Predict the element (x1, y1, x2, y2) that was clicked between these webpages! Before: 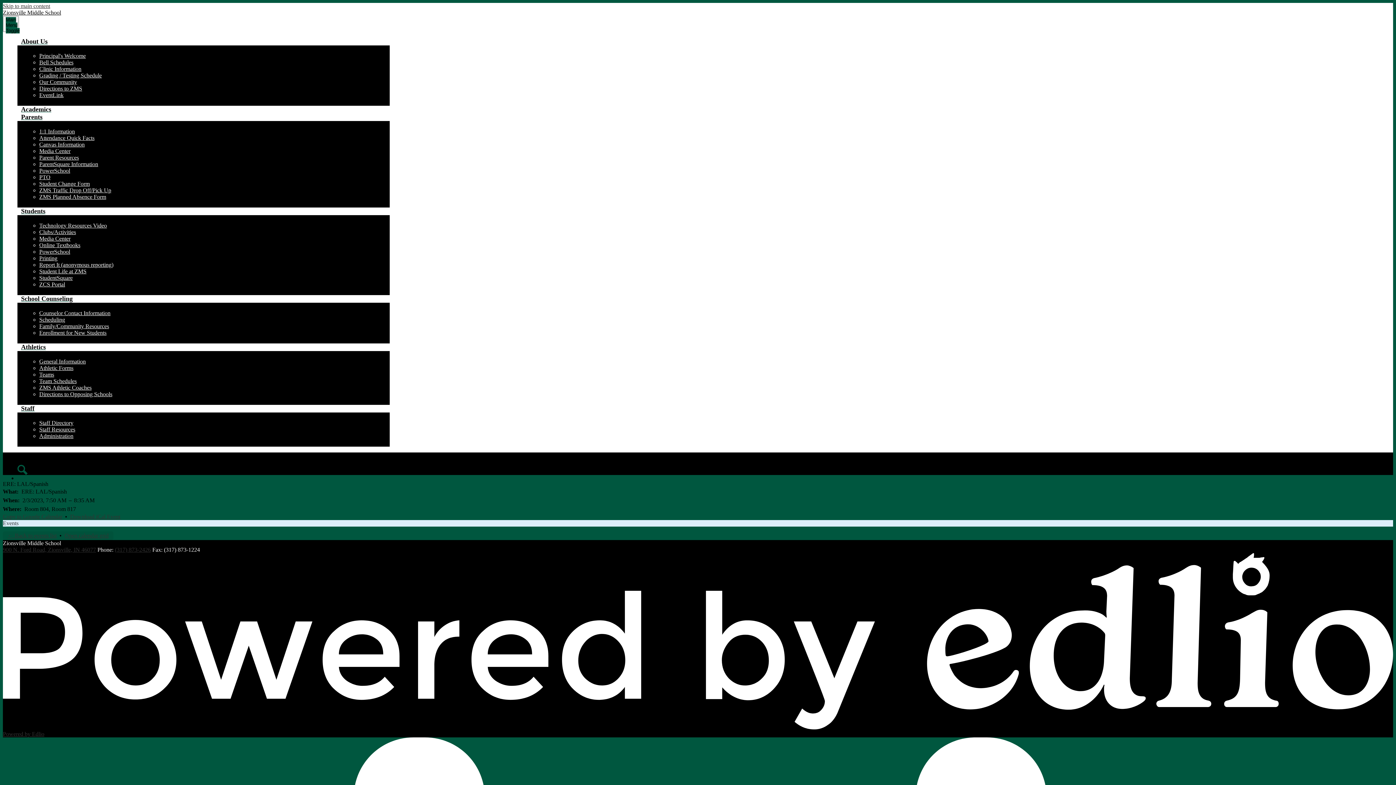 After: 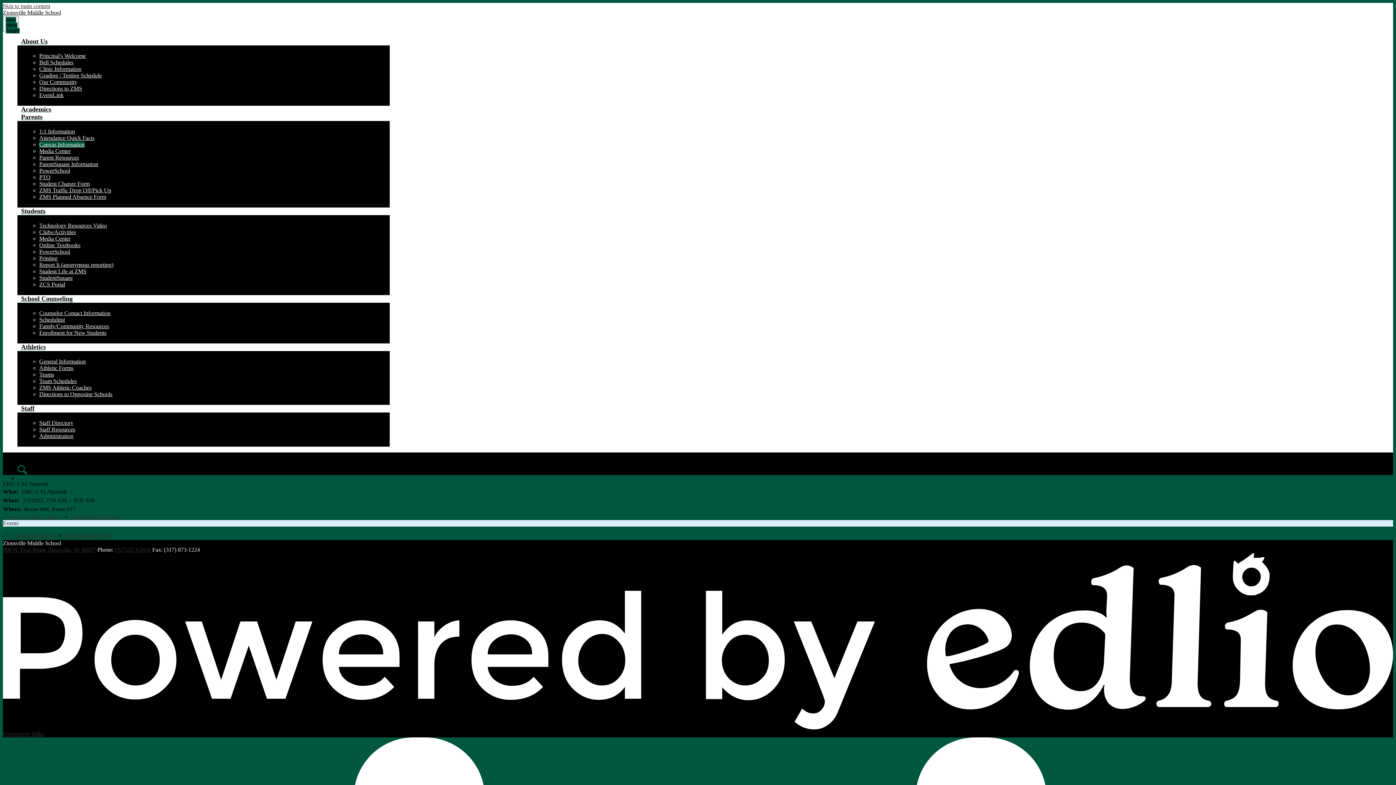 Action: bbox: (39, 141, 84, 147) label: Canvas Information